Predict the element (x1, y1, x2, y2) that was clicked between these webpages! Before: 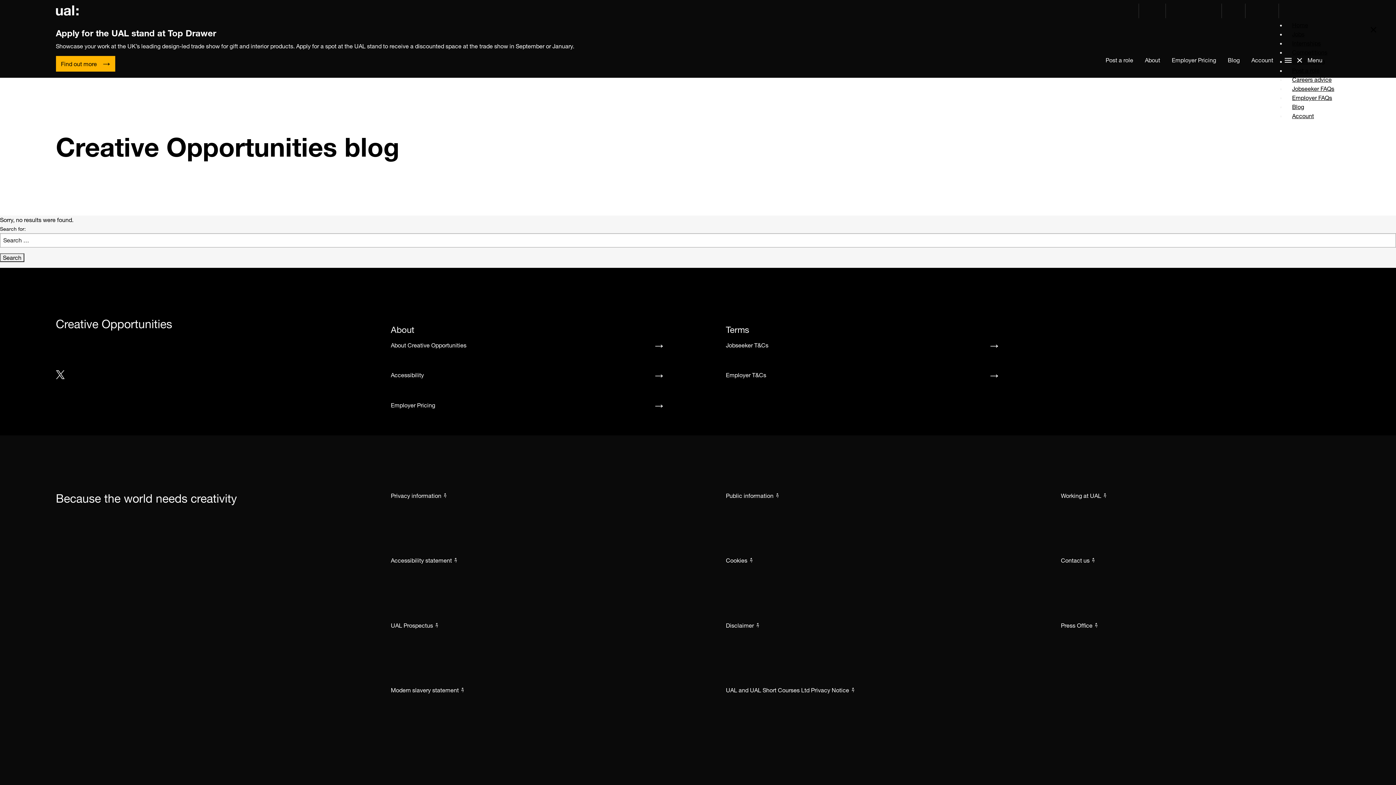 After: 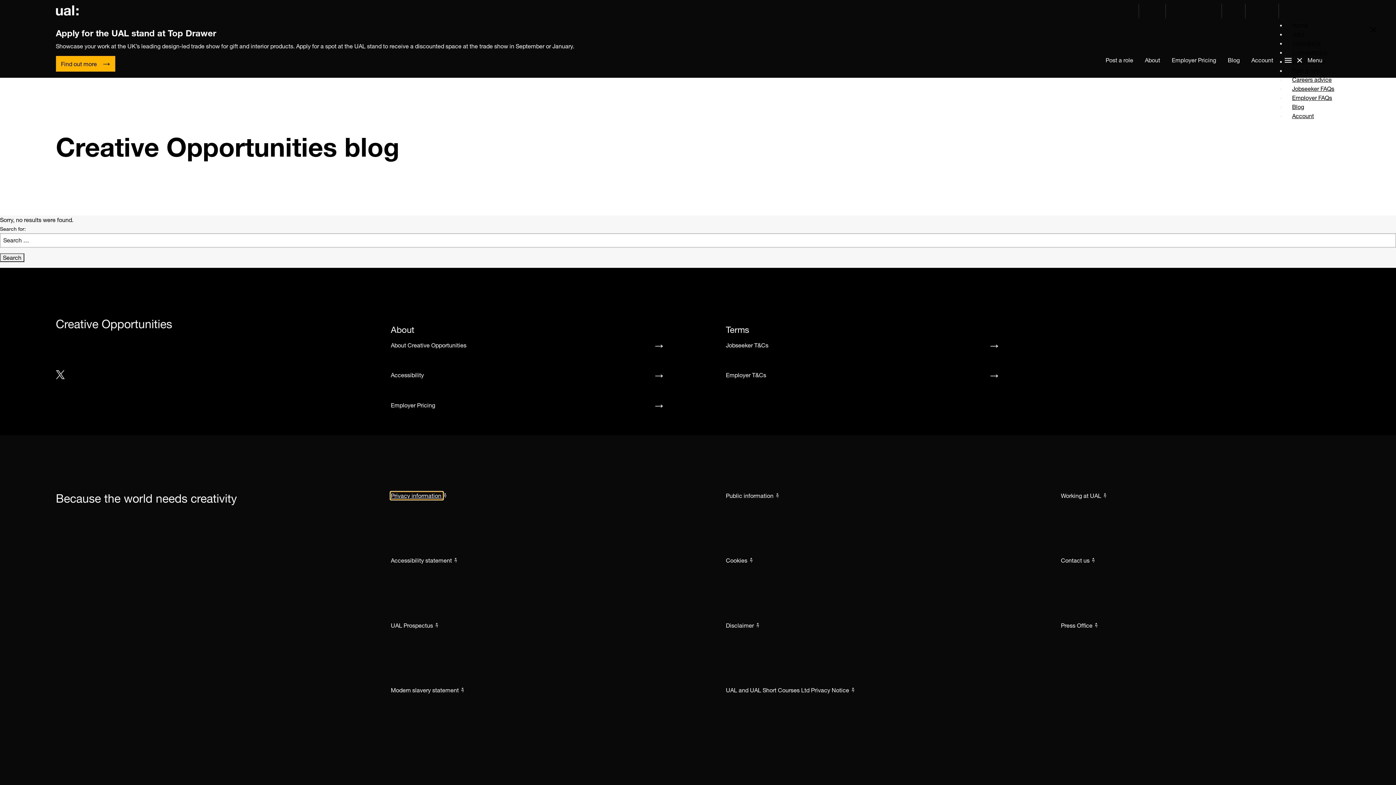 Action: bbox: (390, 492, 442, 499) label: Privacy information 